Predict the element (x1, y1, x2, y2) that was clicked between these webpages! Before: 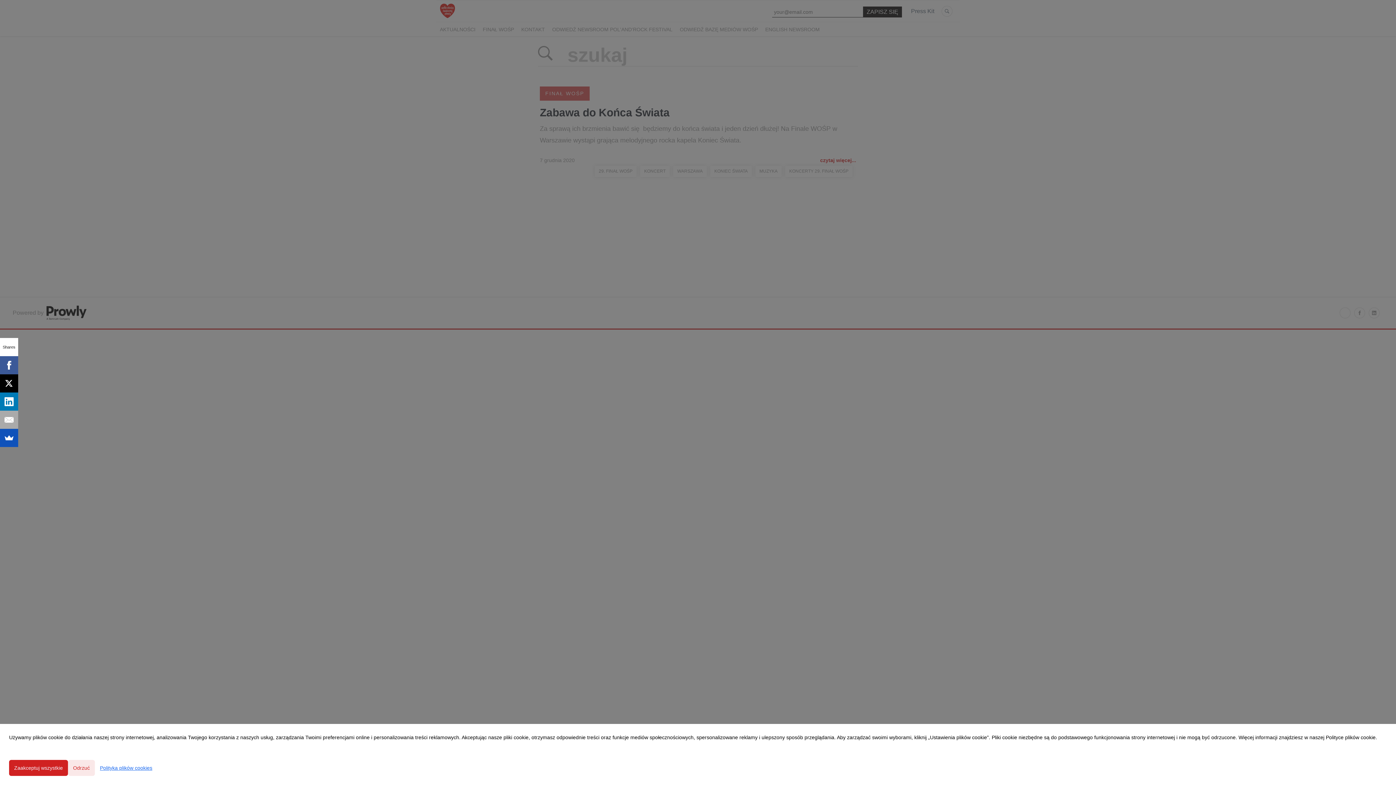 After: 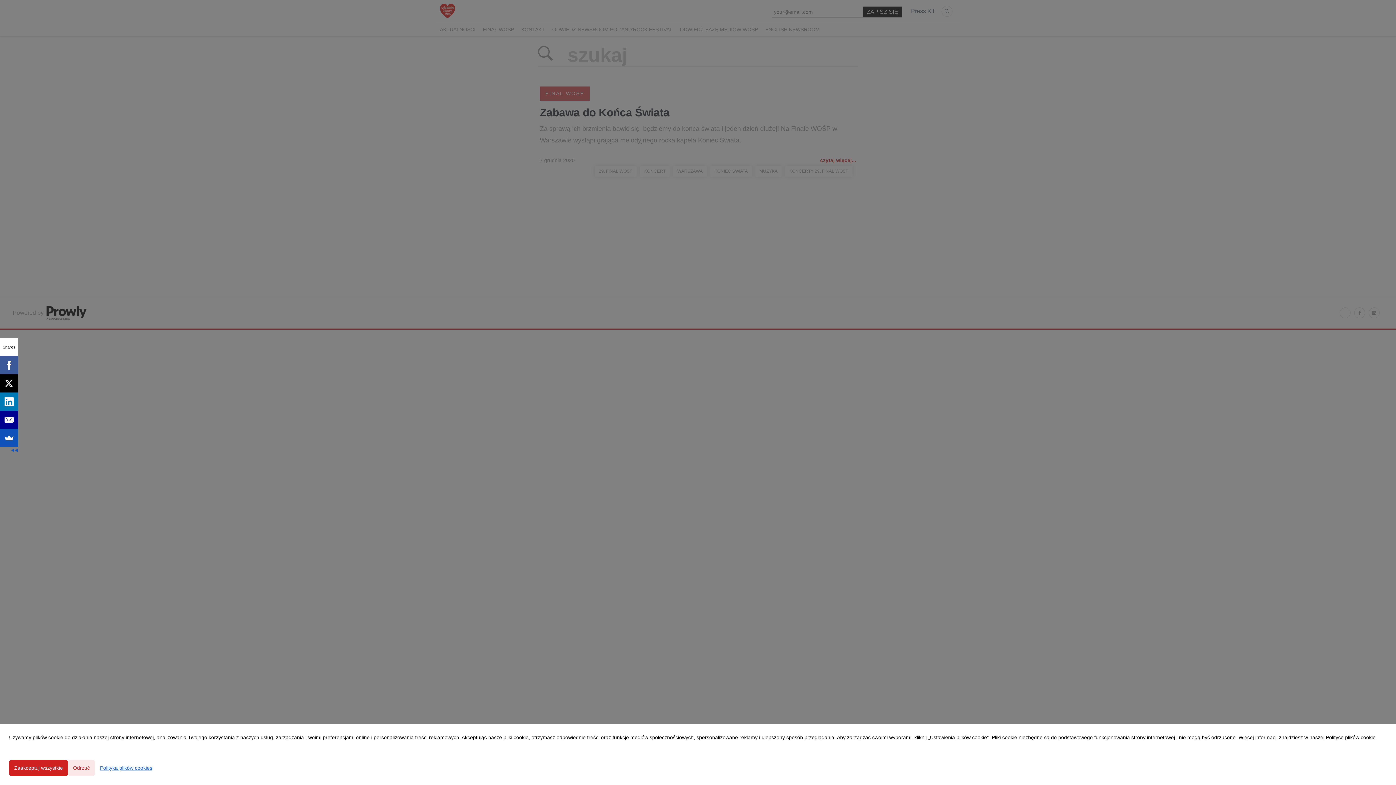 Action: bbox: (0, 410, 18, 429)